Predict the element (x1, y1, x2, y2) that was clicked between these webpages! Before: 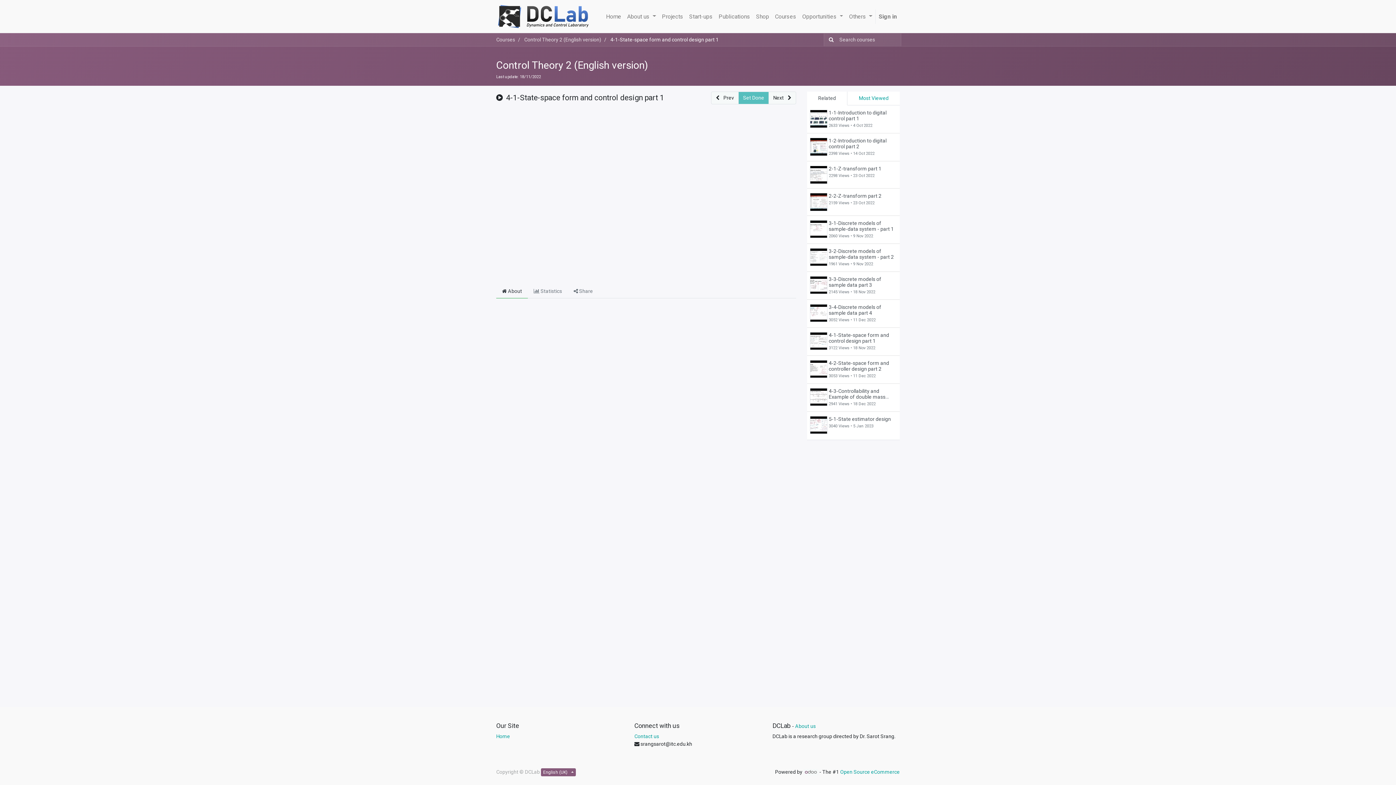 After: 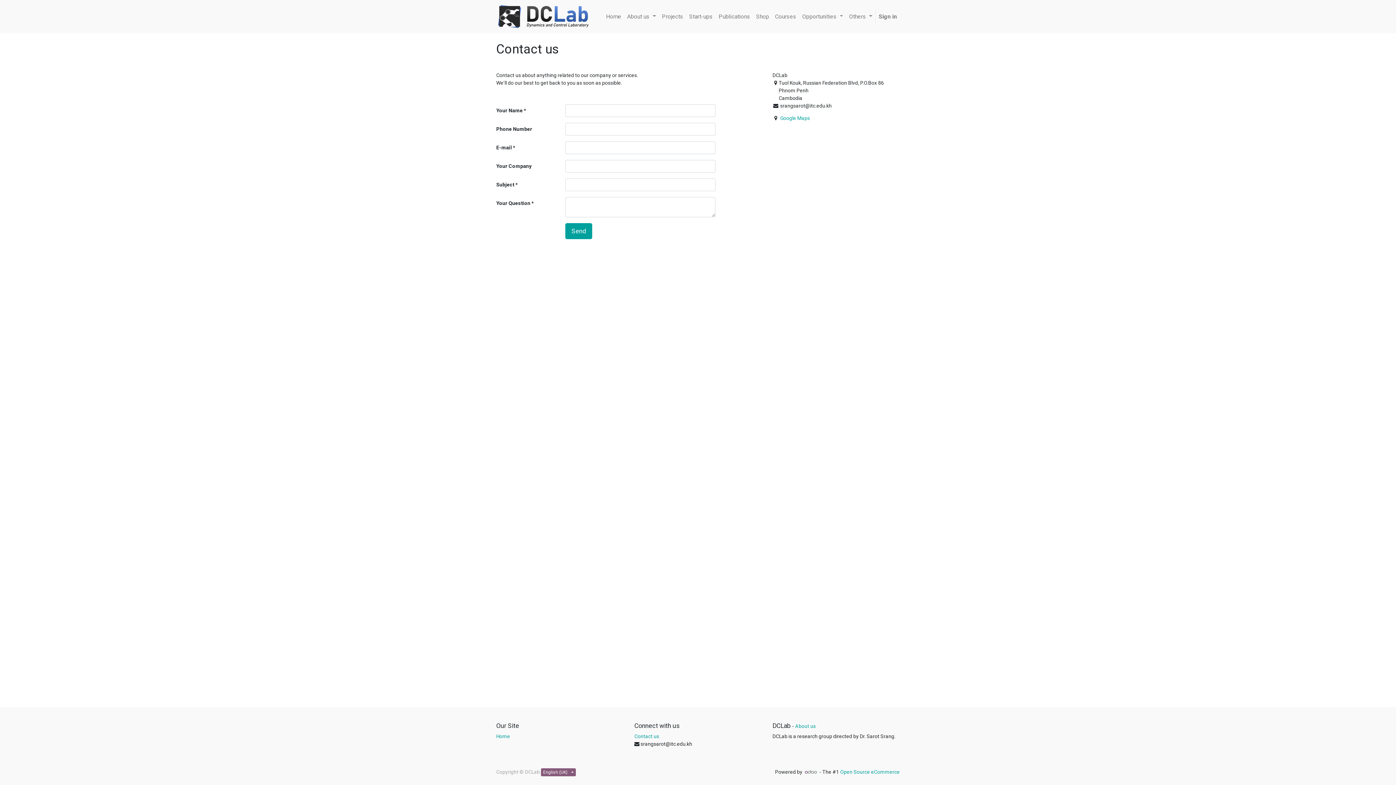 Action: label: Contact us bbox: (634, 733, 659, 739)